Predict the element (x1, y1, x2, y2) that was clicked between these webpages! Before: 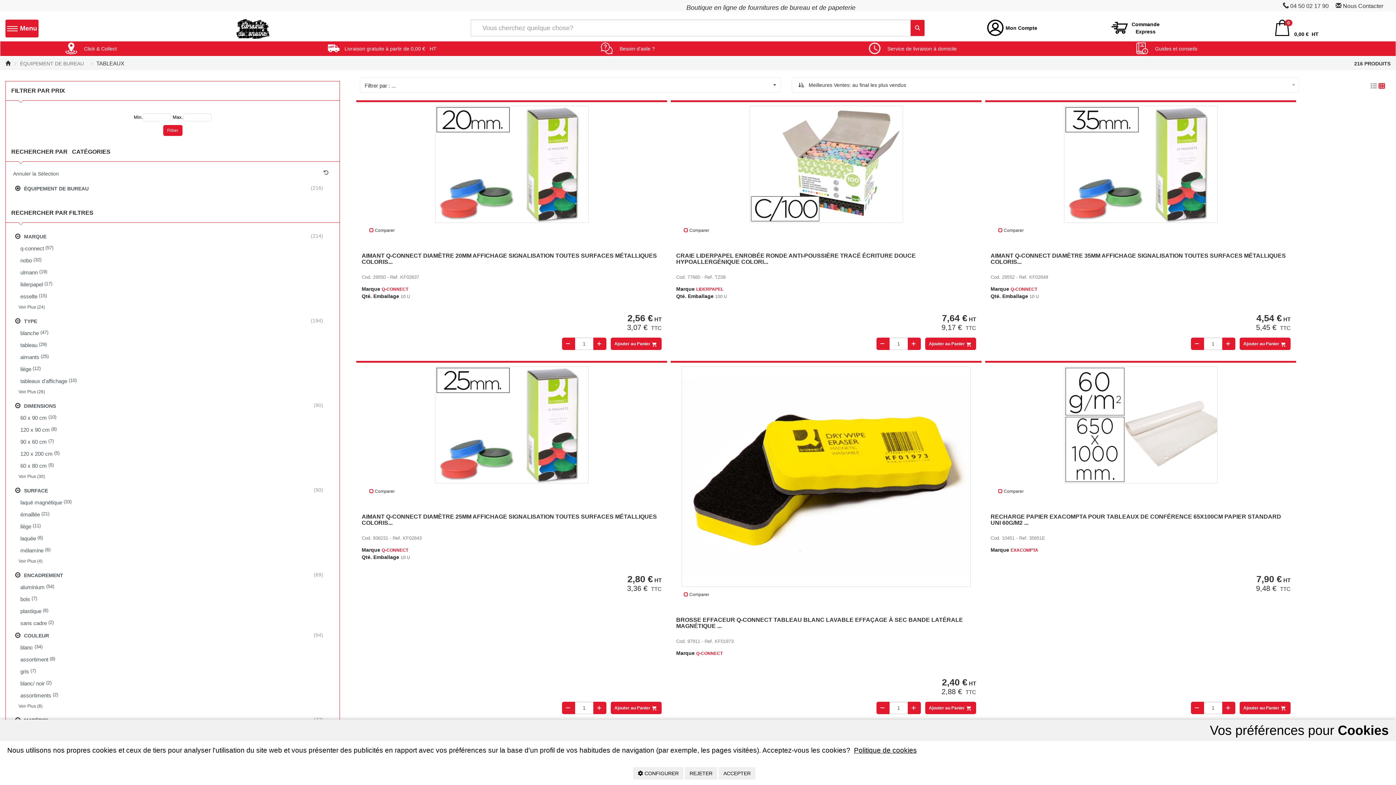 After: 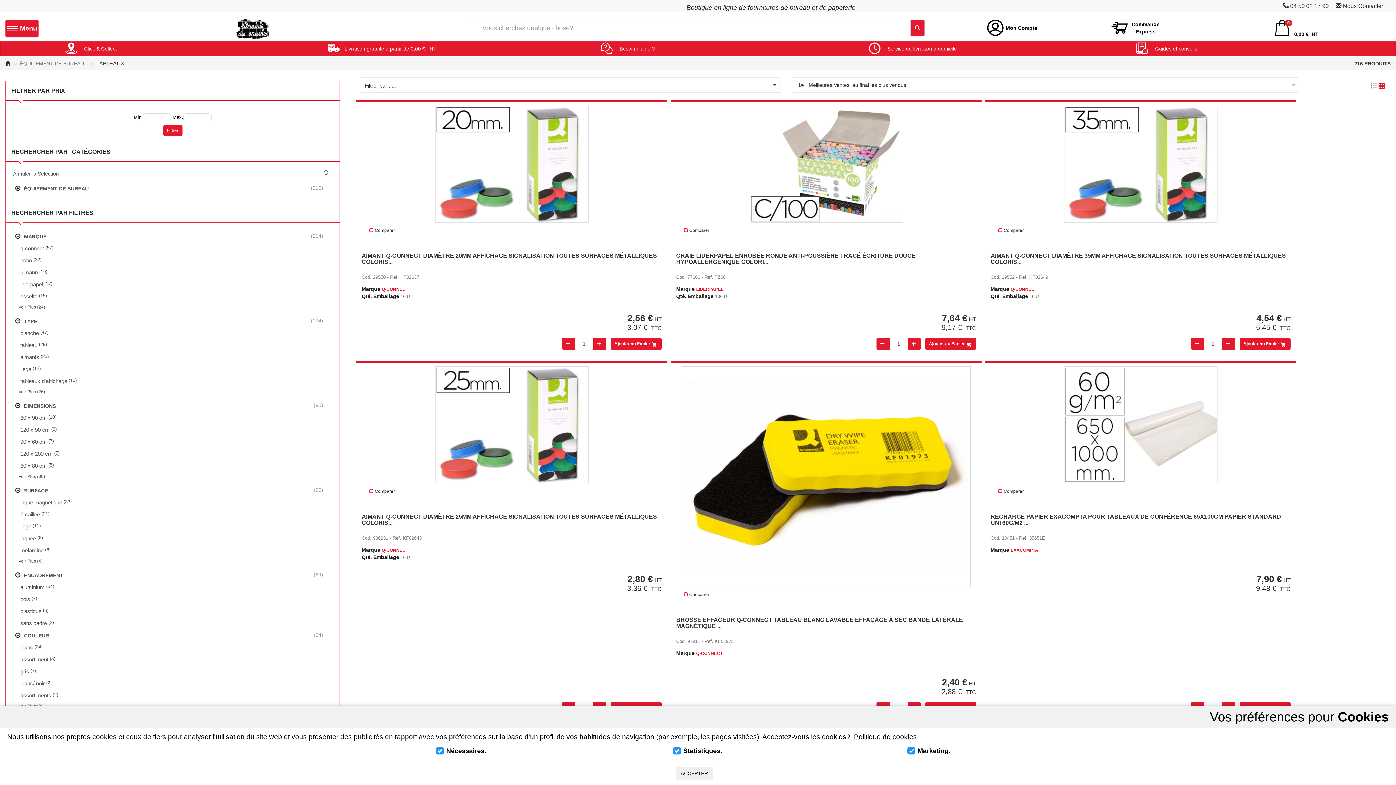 Action: label:  CONFIGURER bbox: (633, 767, 683, 780)